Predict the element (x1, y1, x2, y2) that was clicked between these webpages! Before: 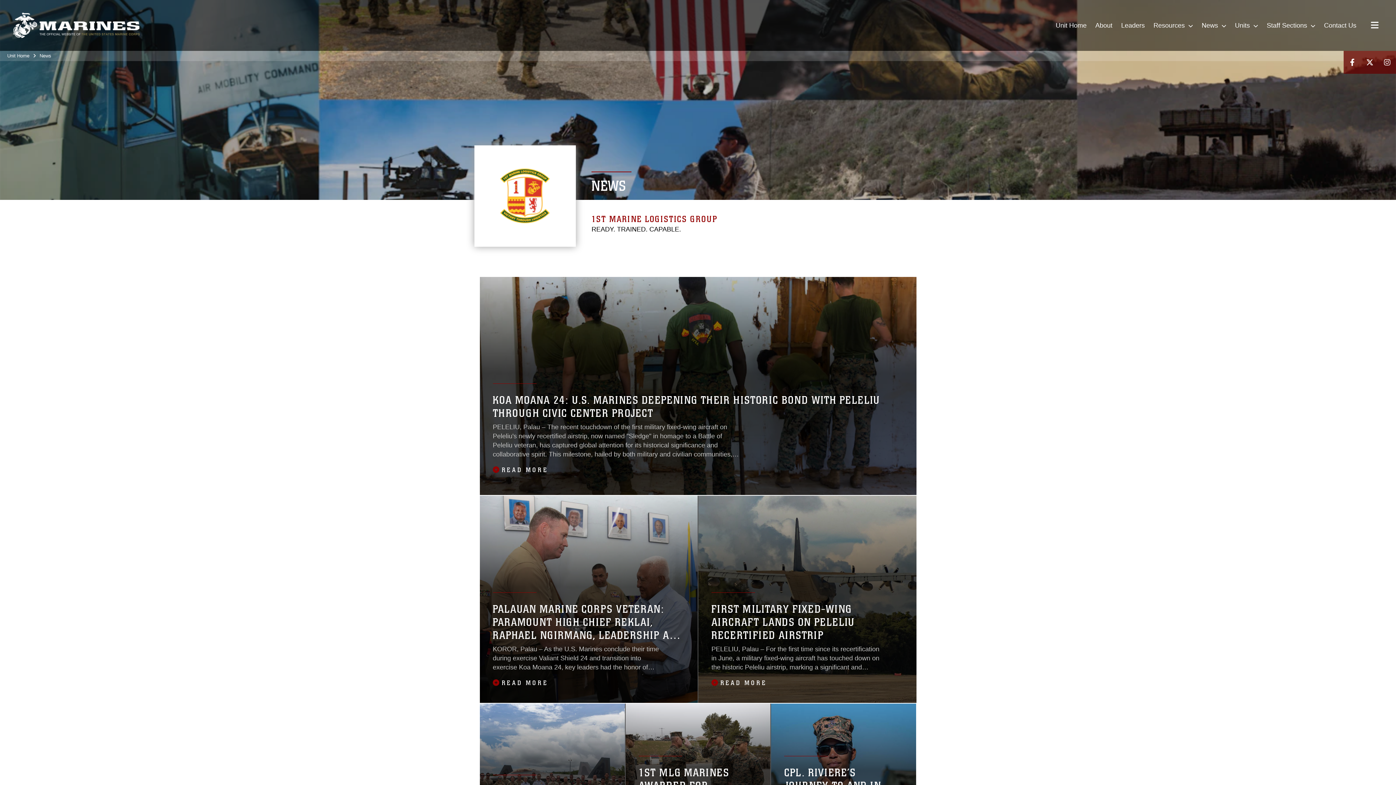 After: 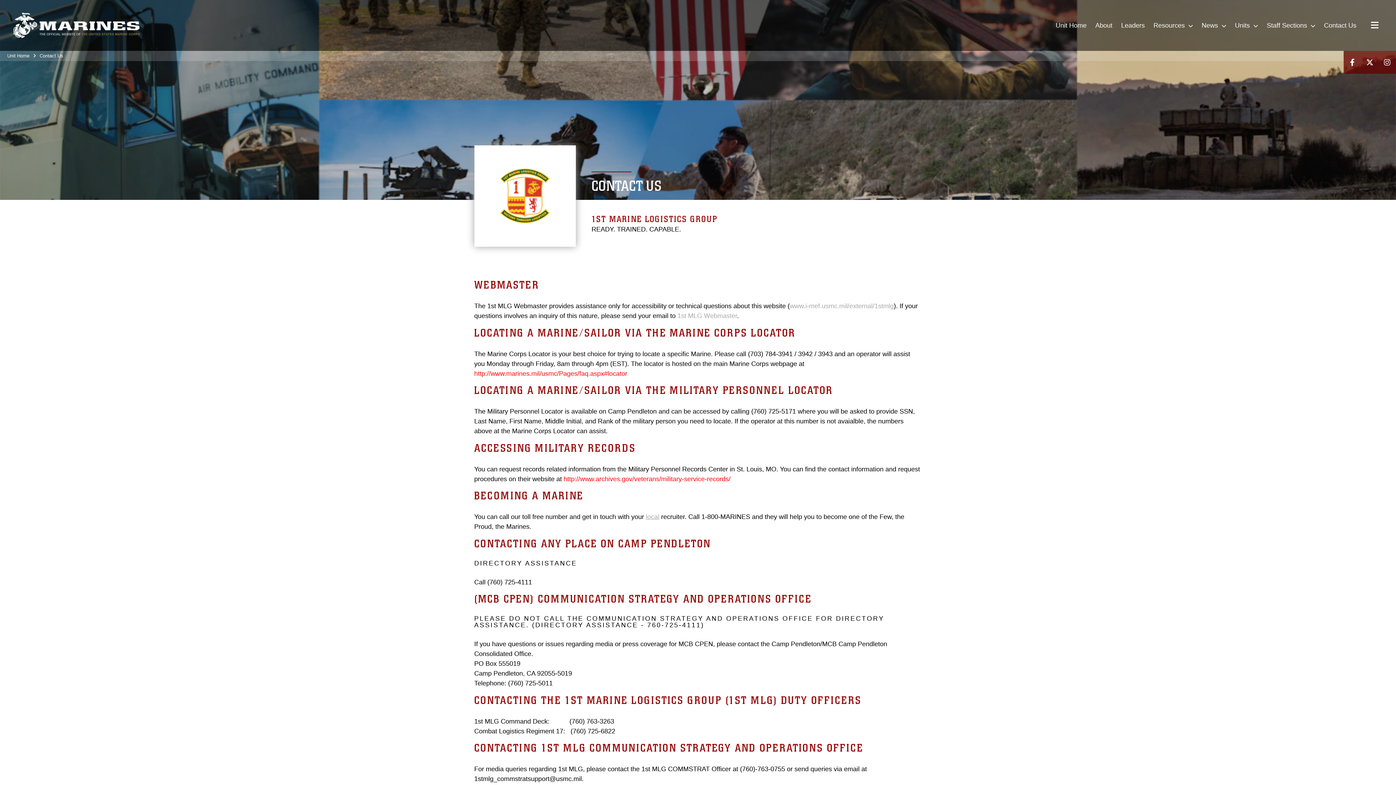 Action: label: Contact Us bbox: (1320, 0, 1361, 50)